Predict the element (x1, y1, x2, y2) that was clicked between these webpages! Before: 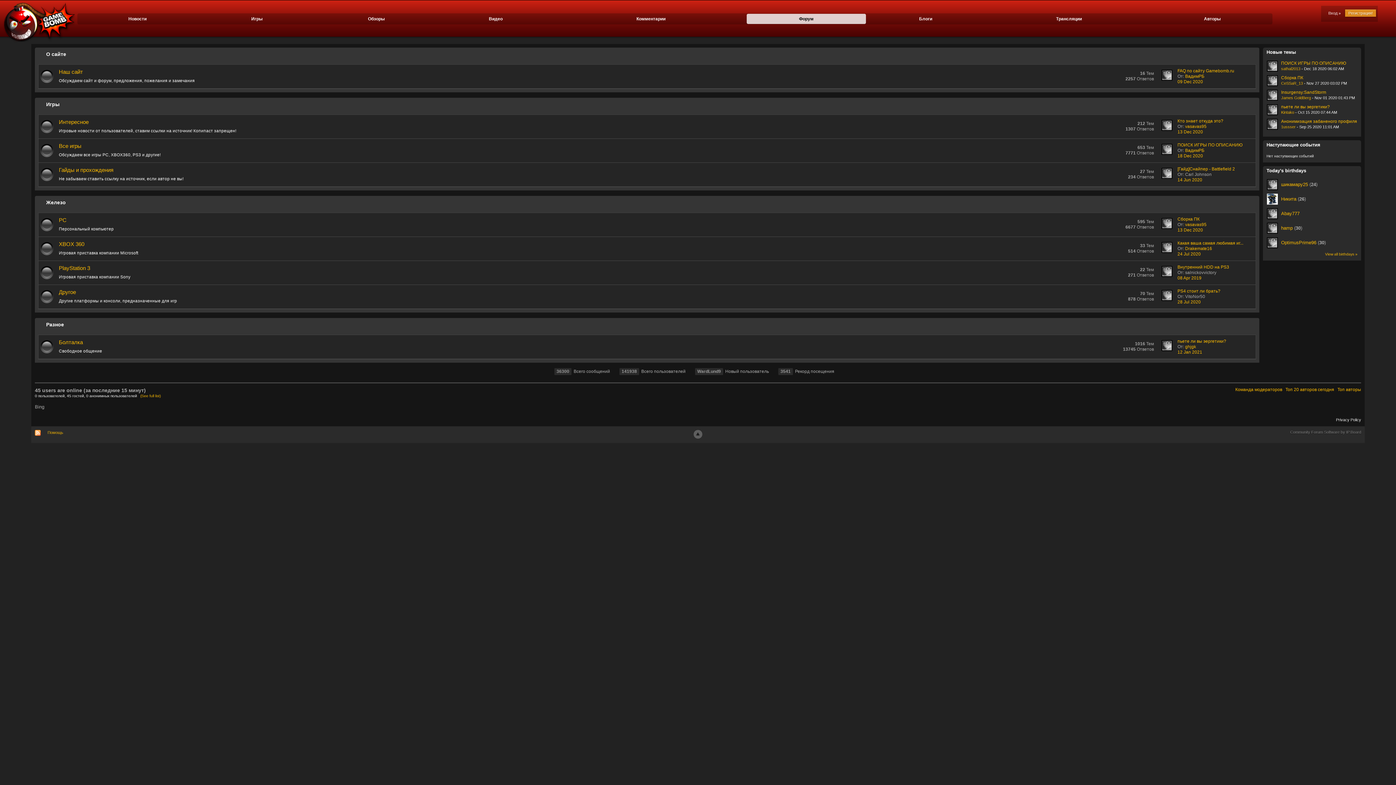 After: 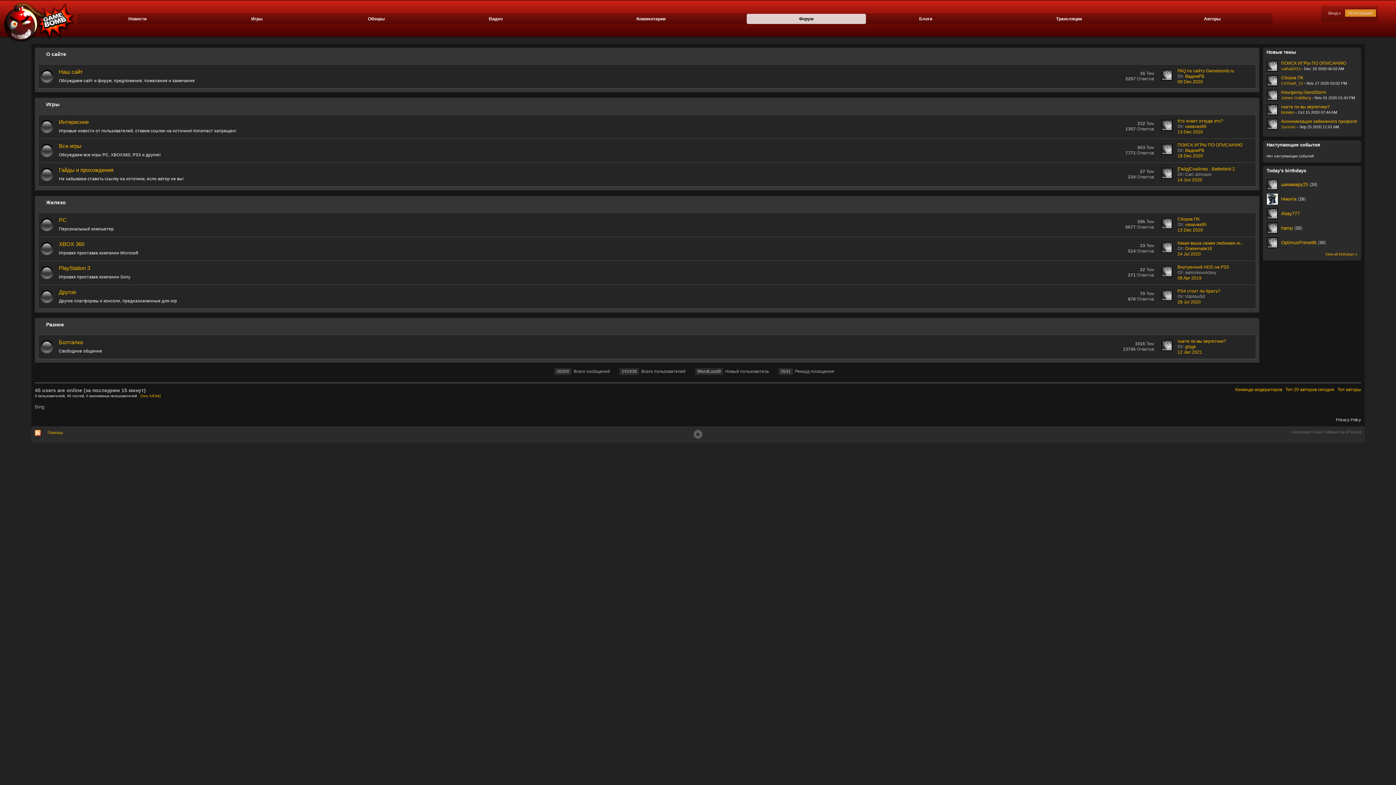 Action: label: Abay777 bbox: (1281, 210, 1300, 216)